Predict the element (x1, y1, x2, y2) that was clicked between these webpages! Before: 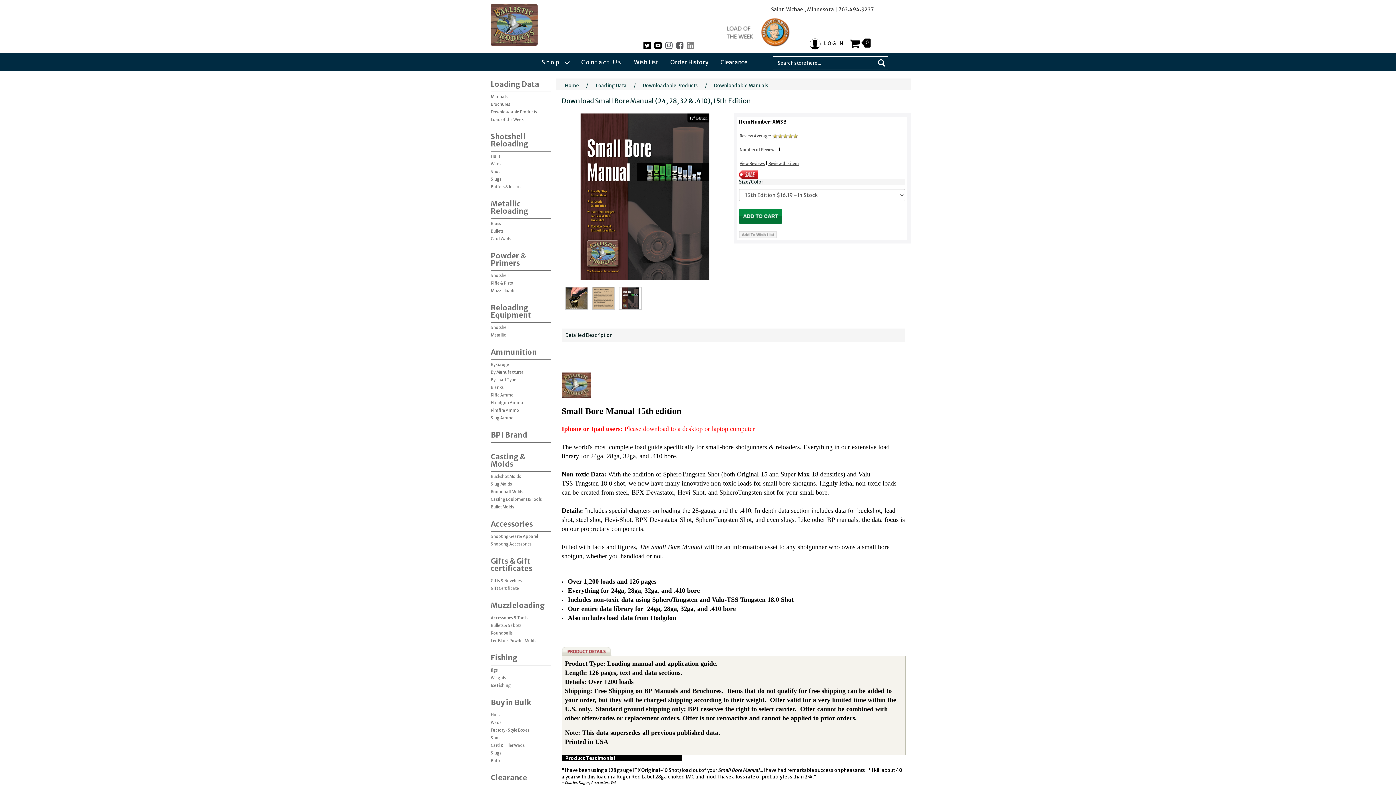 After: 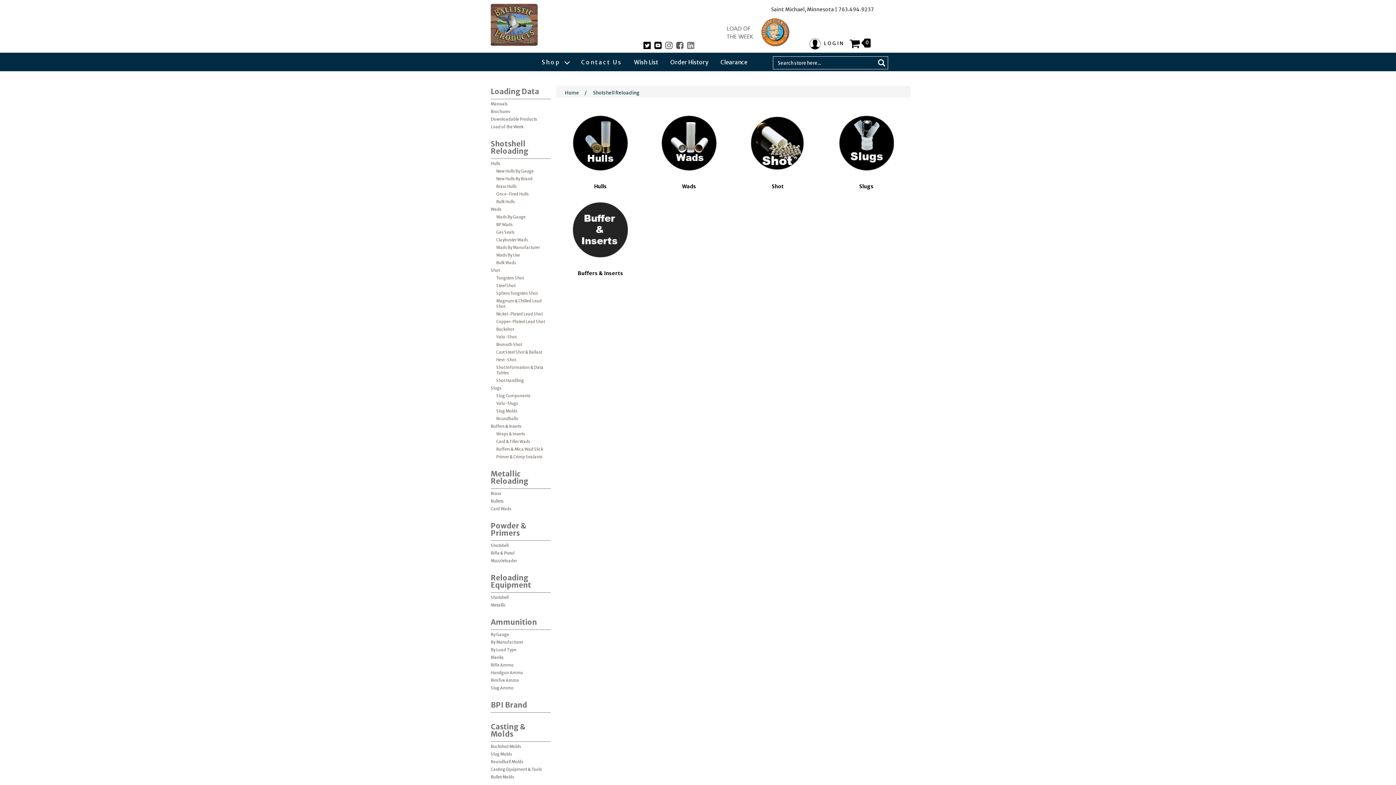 Action: bbox: (490, 122, 550, 151) label: Shotshell Reloading